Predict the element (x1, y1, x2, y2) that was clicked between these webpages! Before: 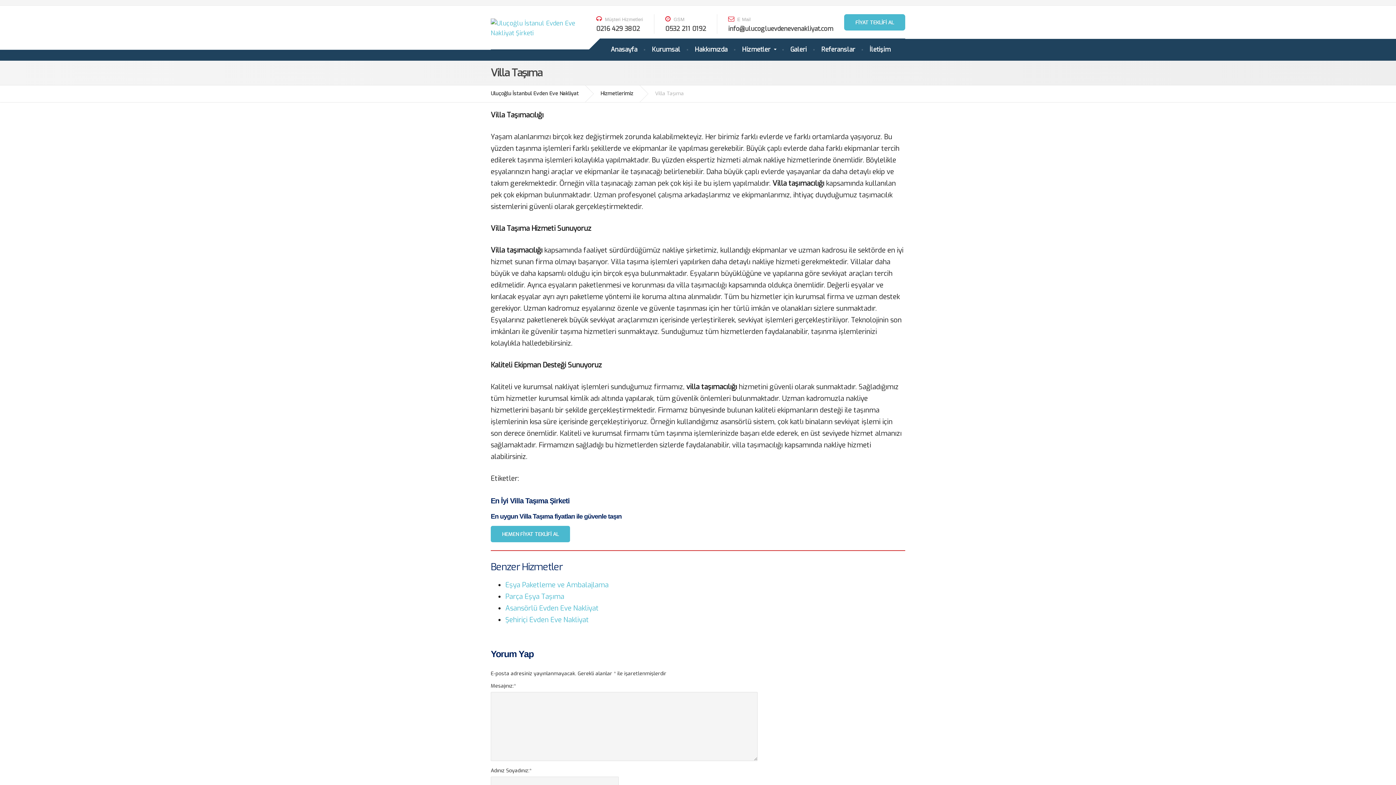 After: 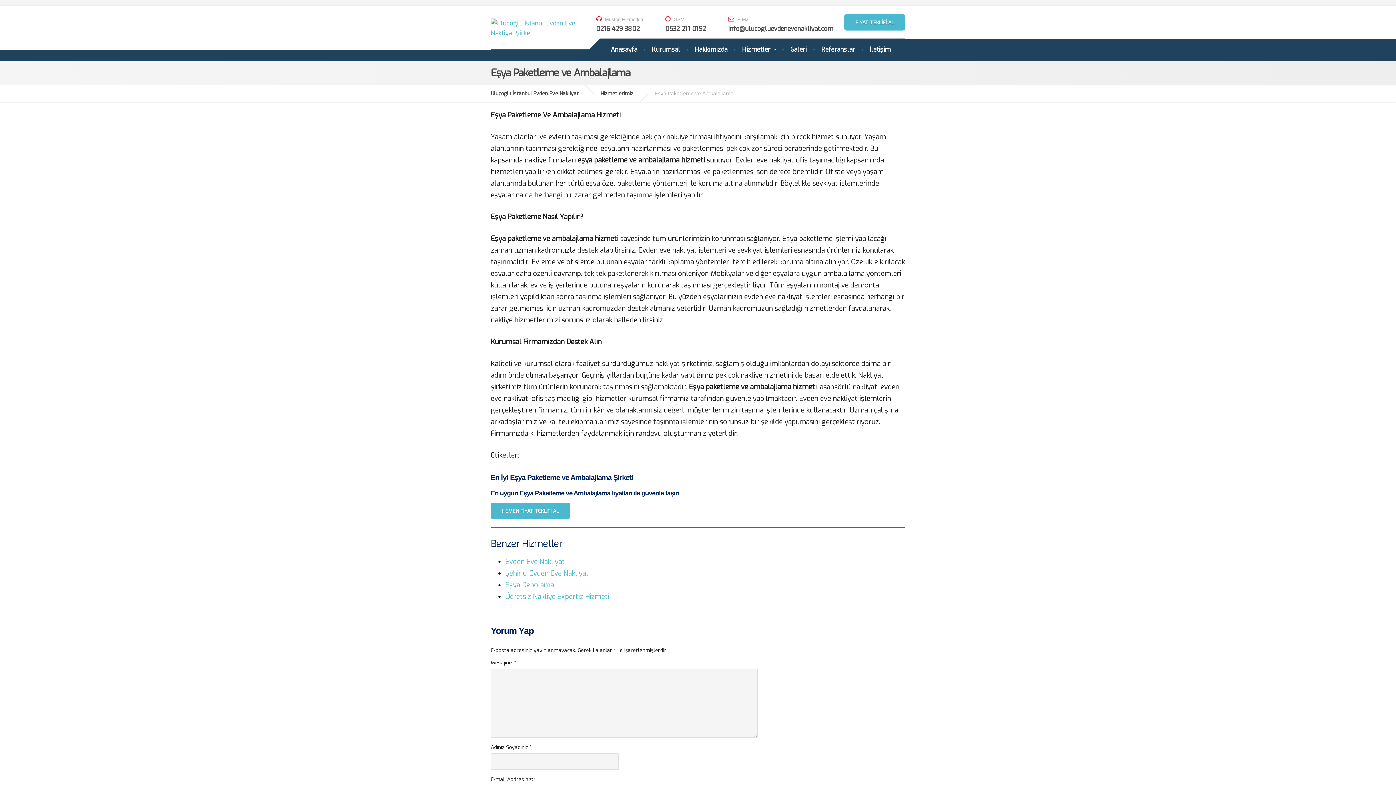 Action: bbox: (505, 580, 608, 589) label: Eşya Paketleme ve Ambalajlama